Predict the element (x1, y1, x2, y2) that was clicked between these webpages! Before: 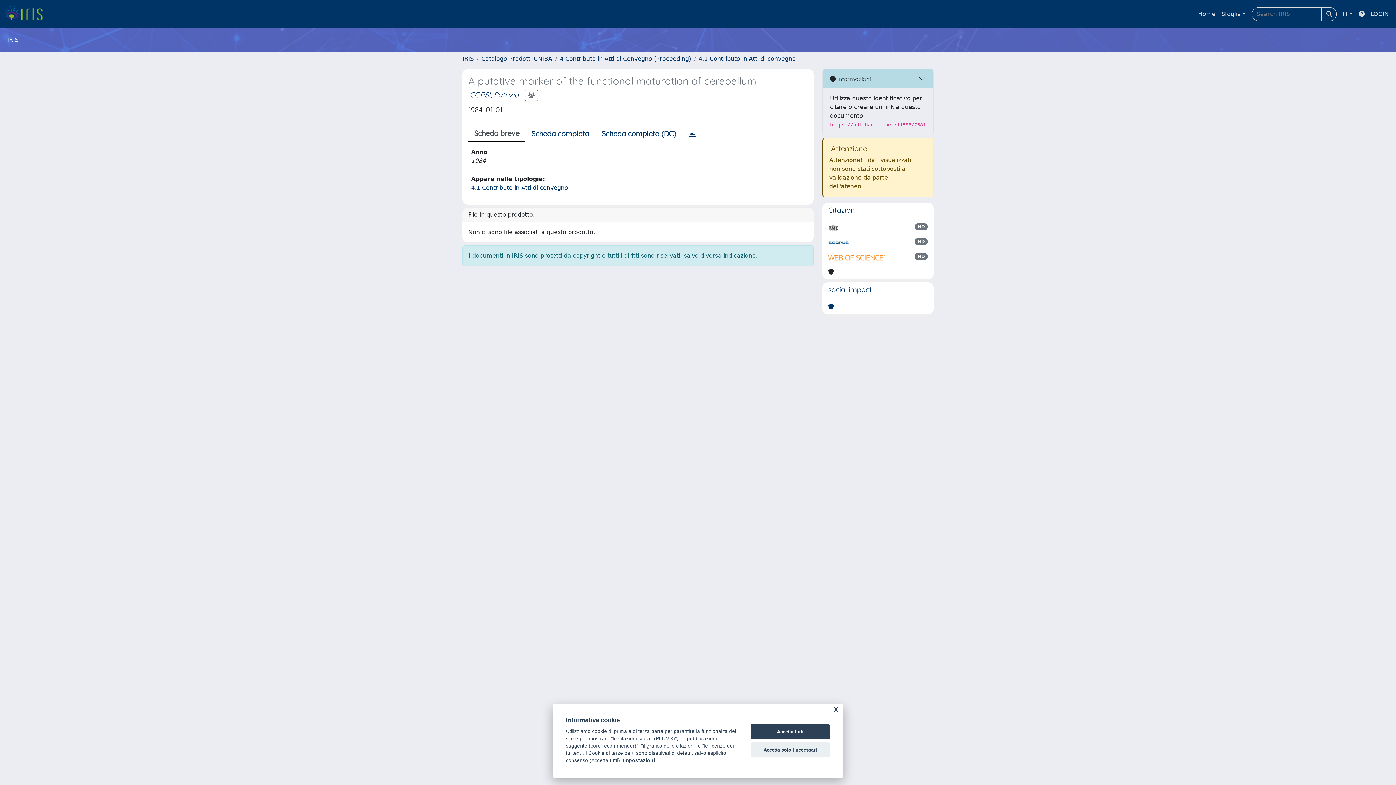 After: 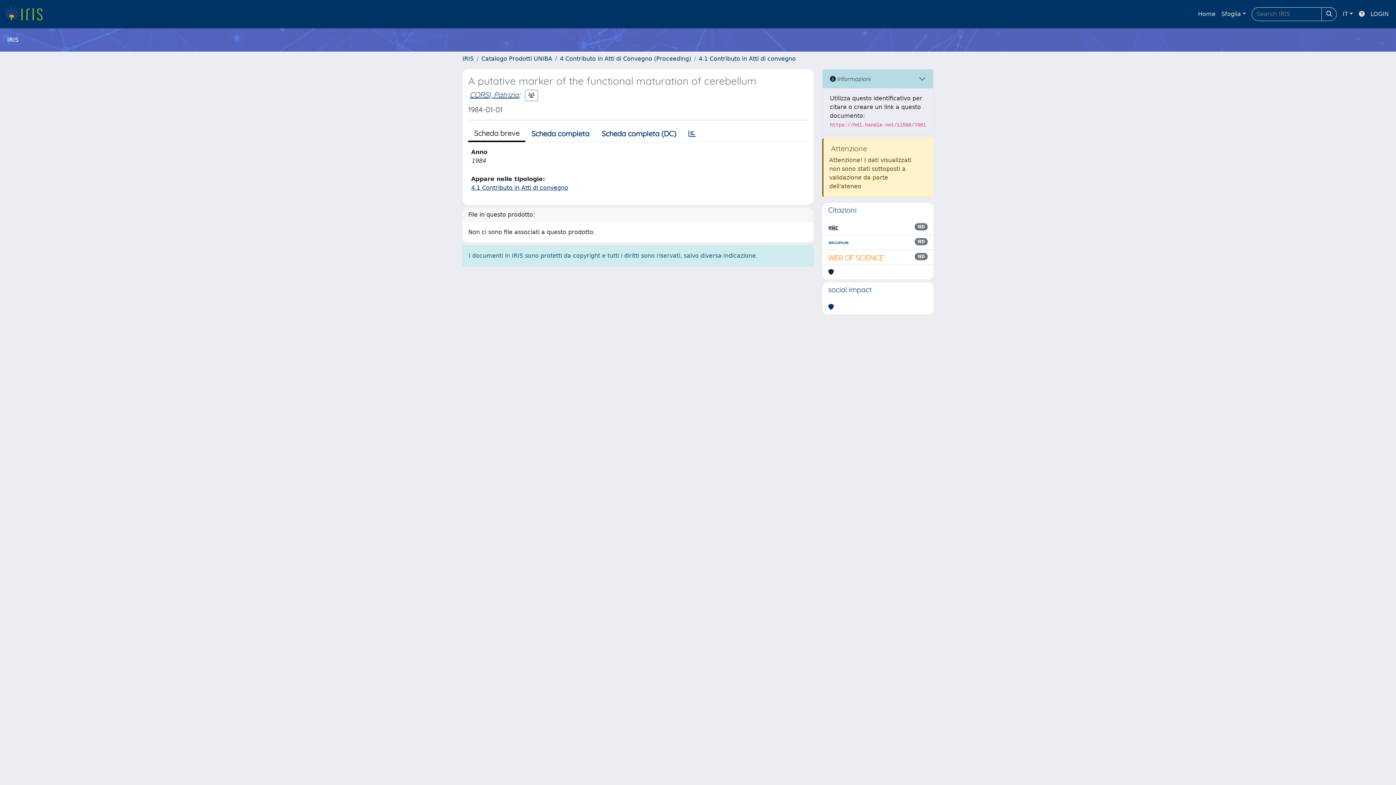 Action: bbox: (750, 742, 830, 757) label: Accetta solo i necessari